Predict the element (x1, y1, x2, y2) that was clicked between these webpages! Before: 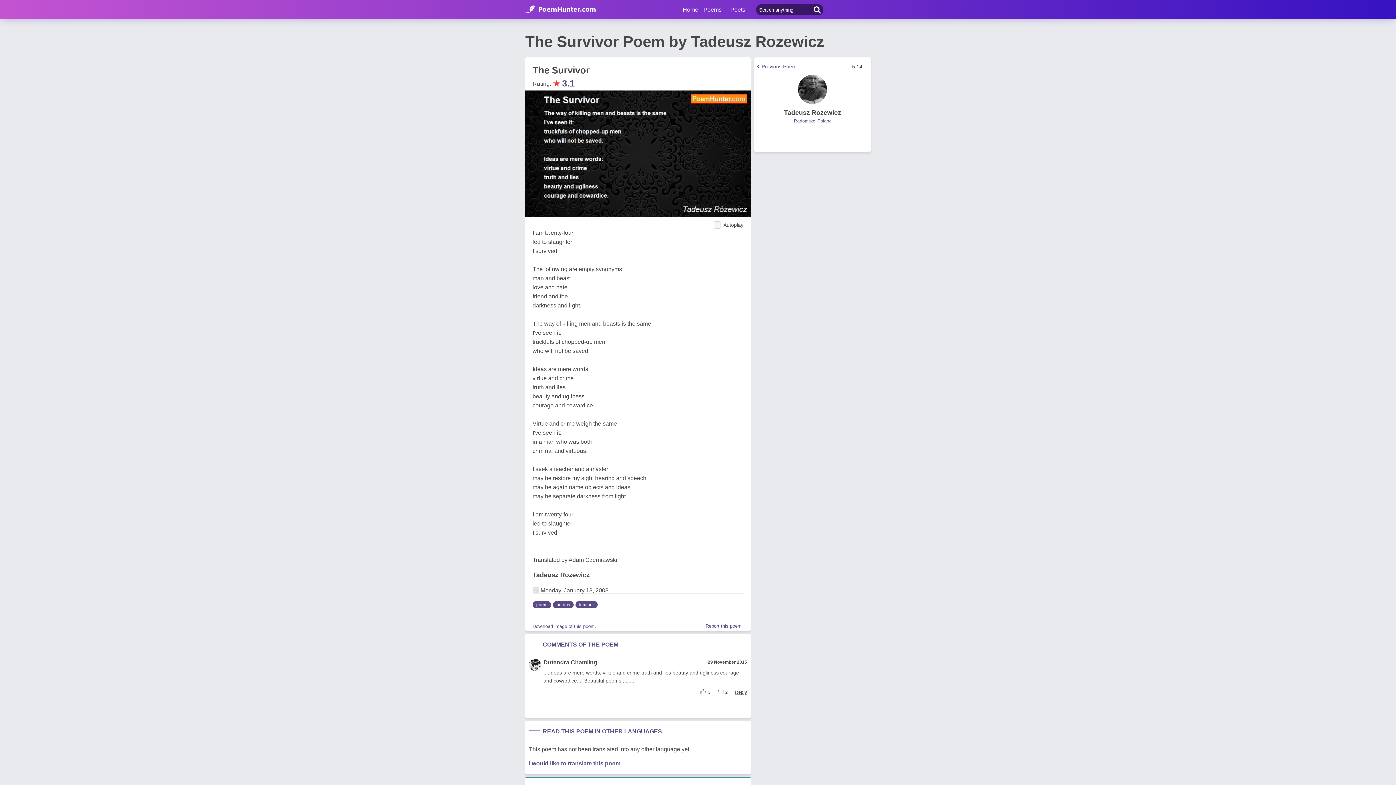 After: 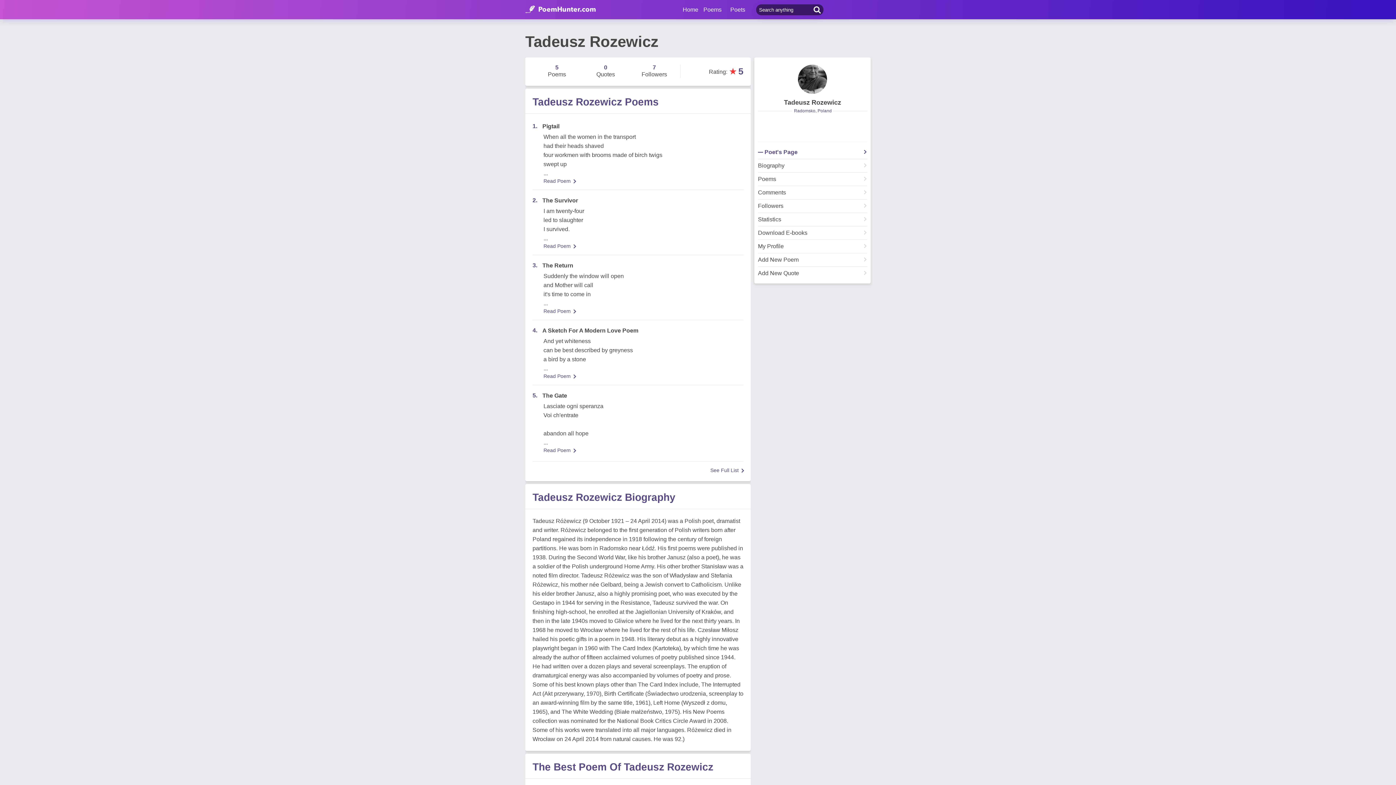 Action: label: Tadeusz Rozewicz bbox: (784, 205, 841, 212)